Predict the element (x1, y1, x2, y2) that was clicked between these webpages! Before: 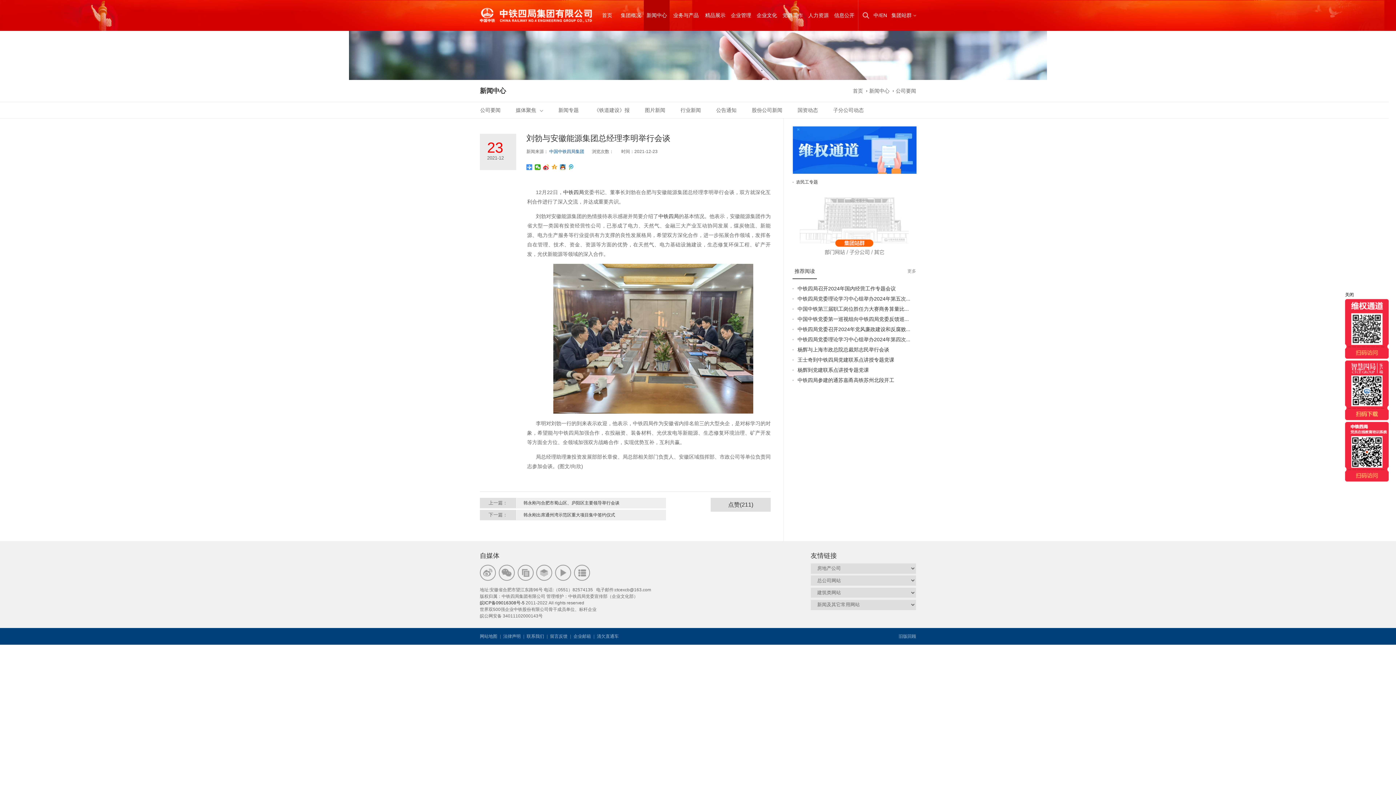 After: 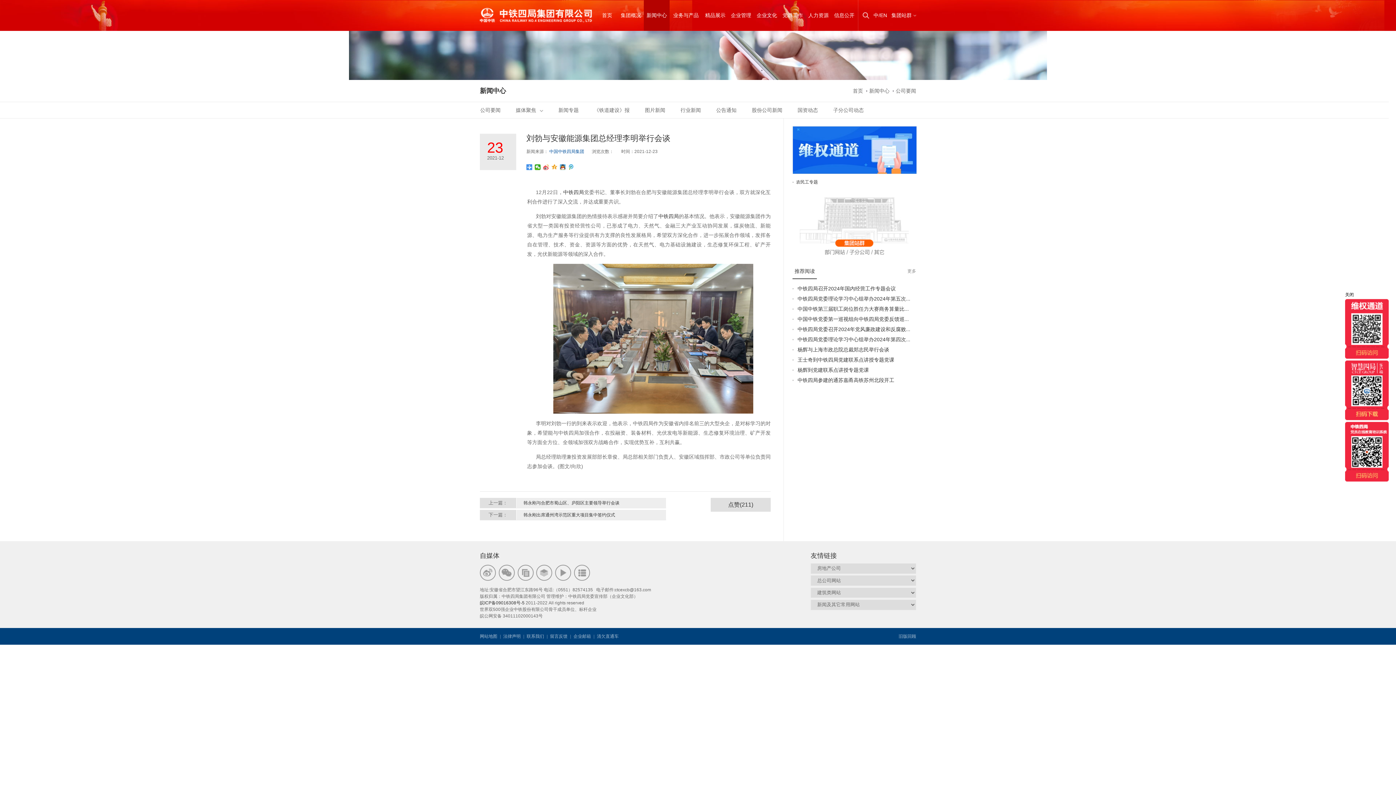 Action: bbox: (543, 164, 549, 170)